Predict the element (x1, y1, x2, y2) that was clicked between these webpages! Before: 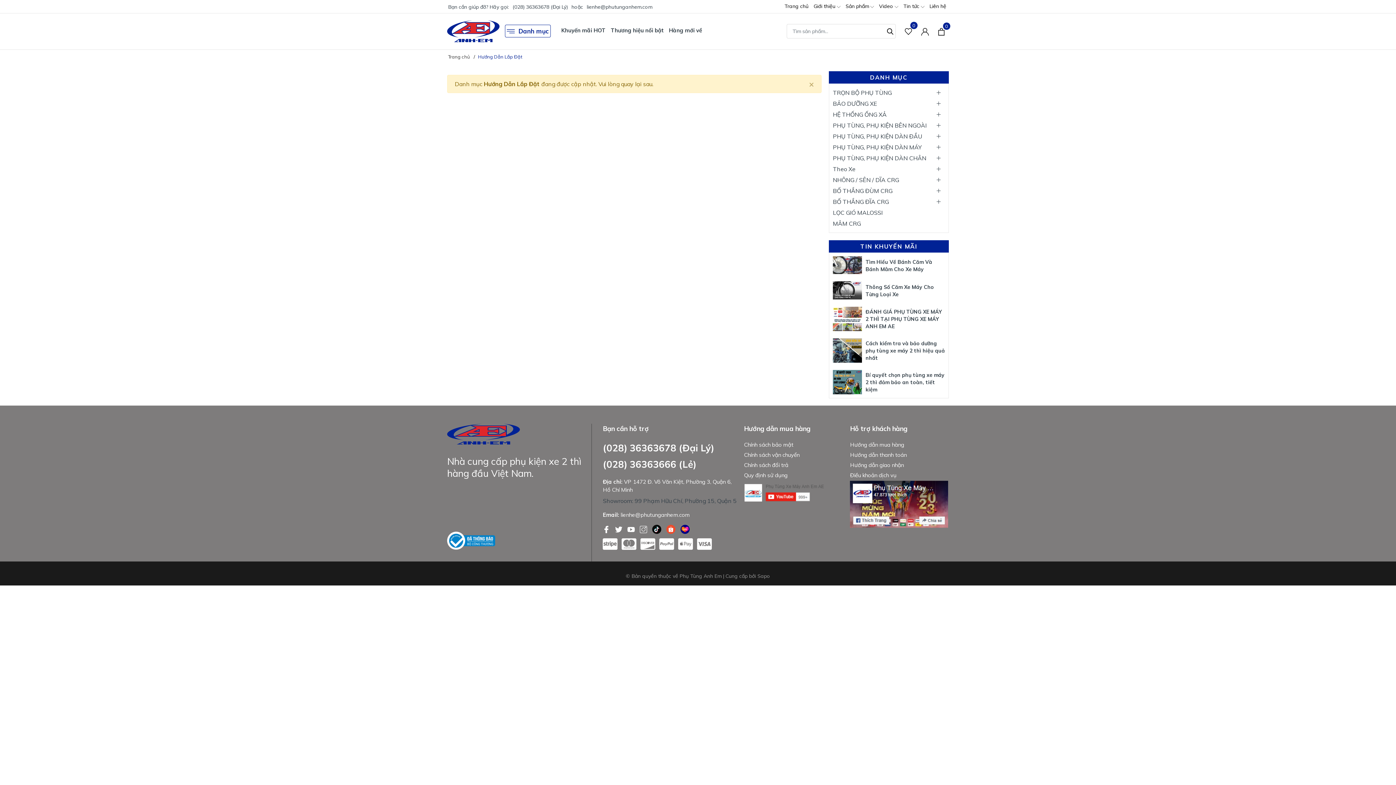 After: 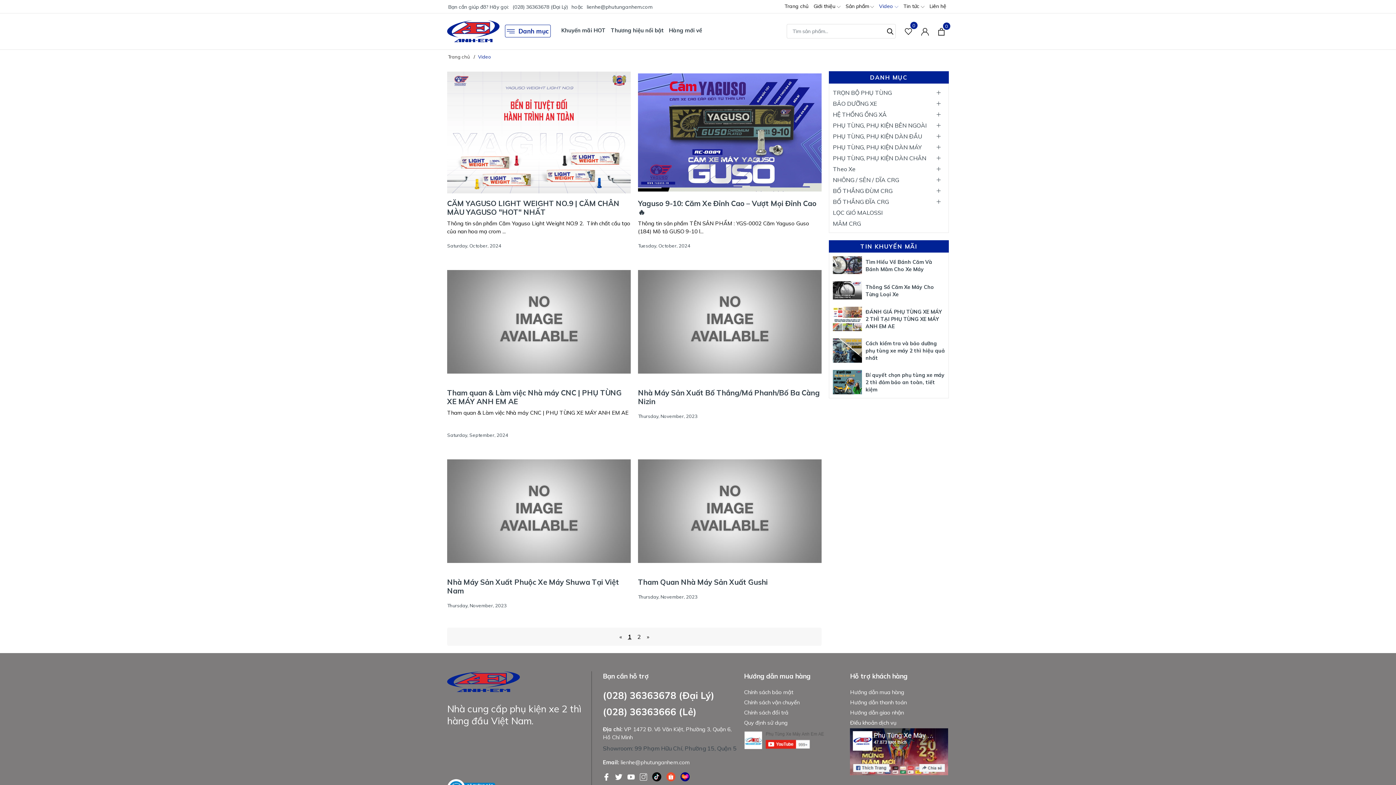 Action: bbox: (876, 0, 901, 12) label: Video 